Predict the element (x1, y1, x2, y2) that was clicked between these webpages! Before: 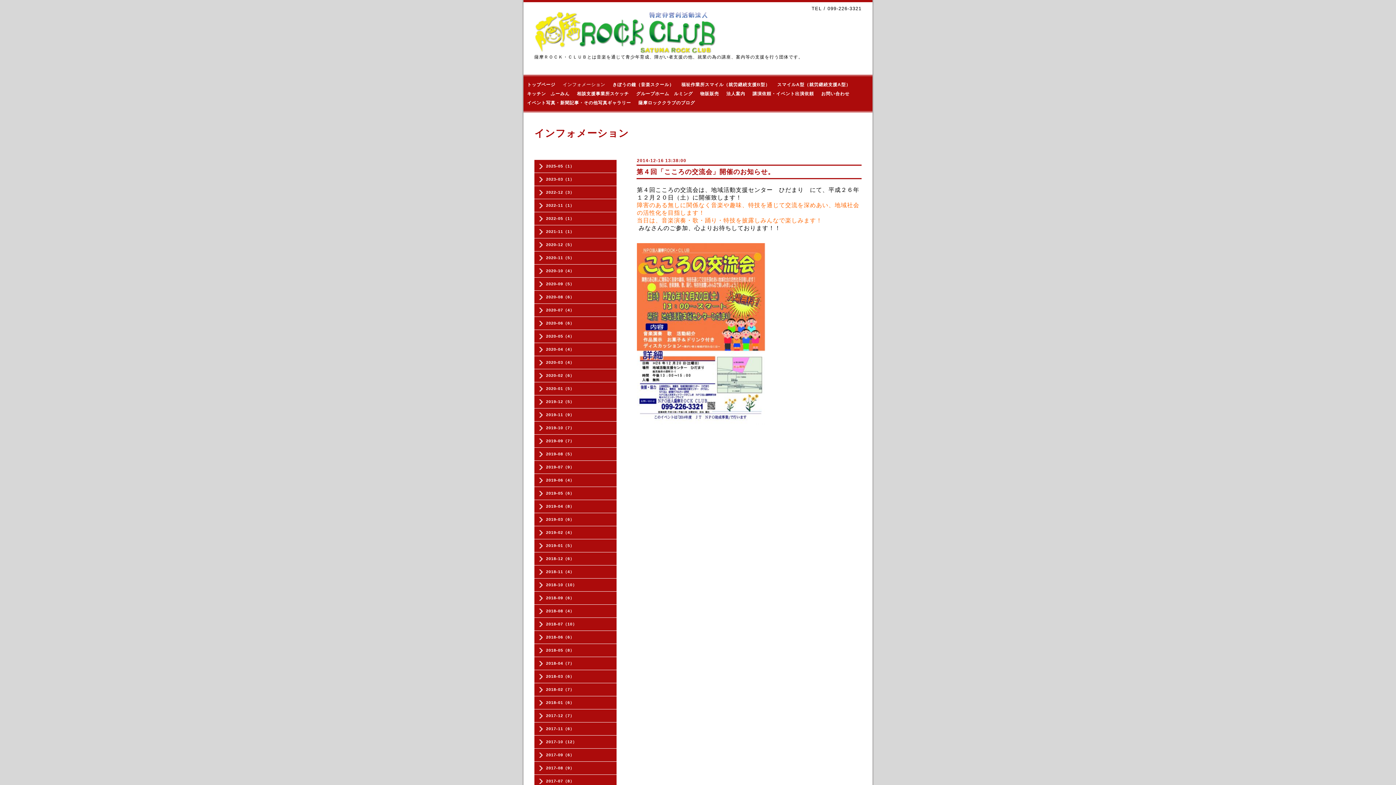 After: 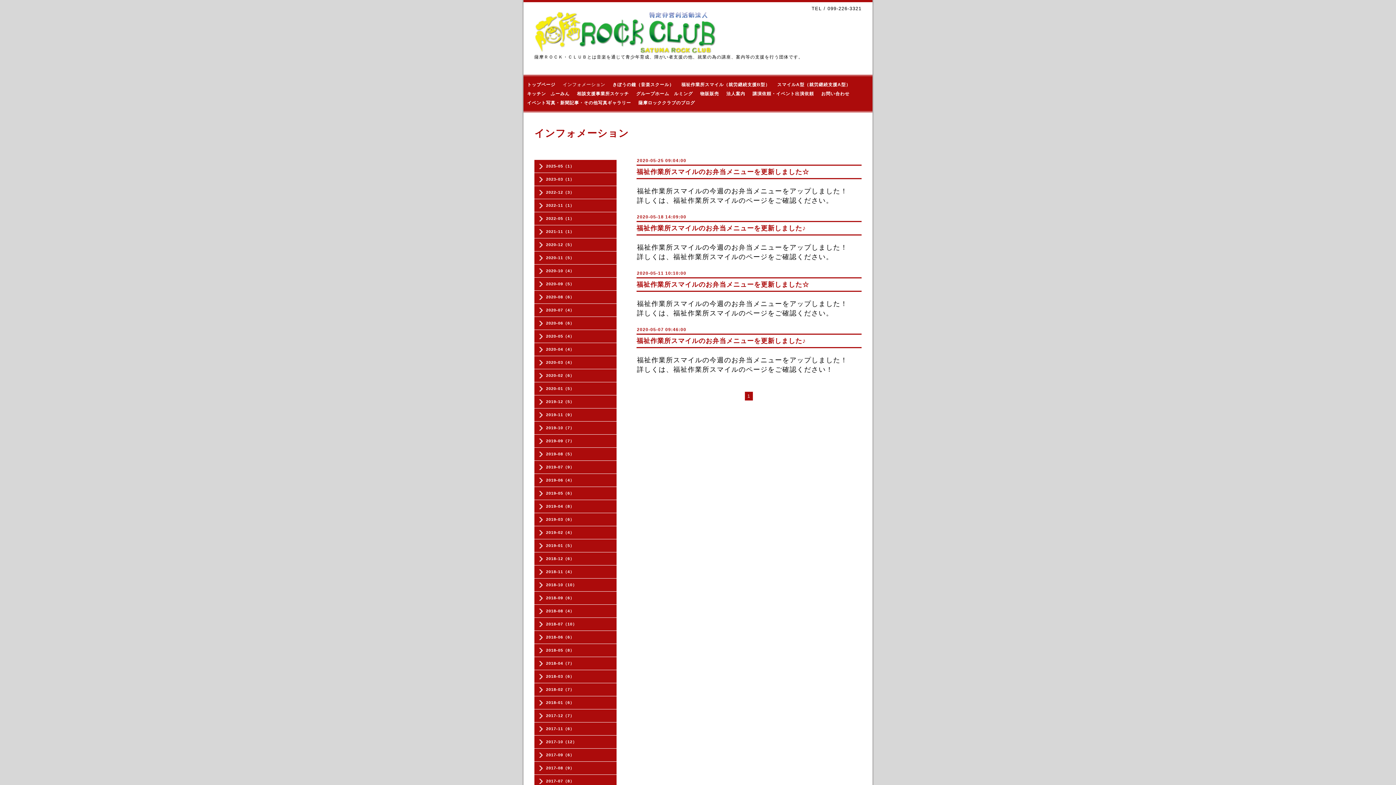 Action: bbox: (534, 333, 616, 339) label: 2020-05（4）